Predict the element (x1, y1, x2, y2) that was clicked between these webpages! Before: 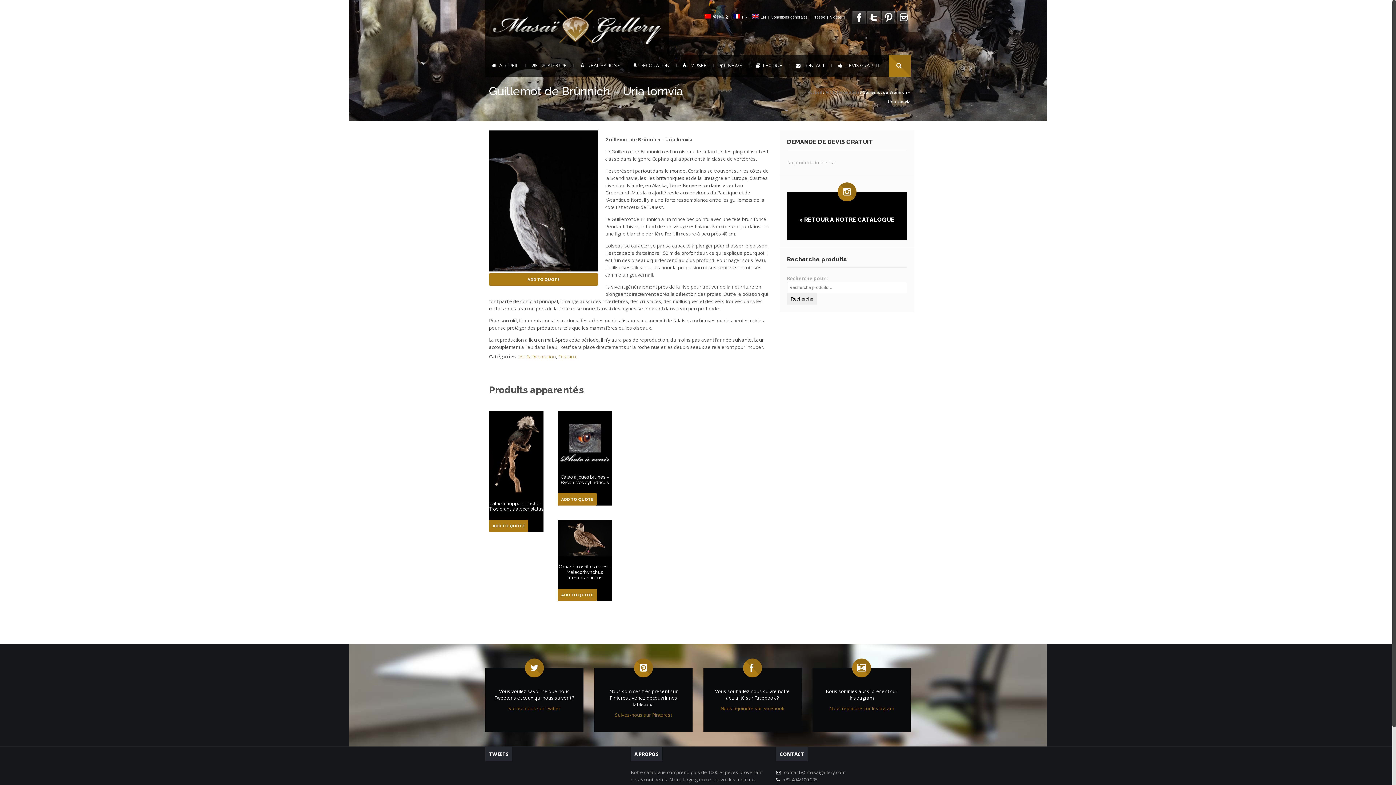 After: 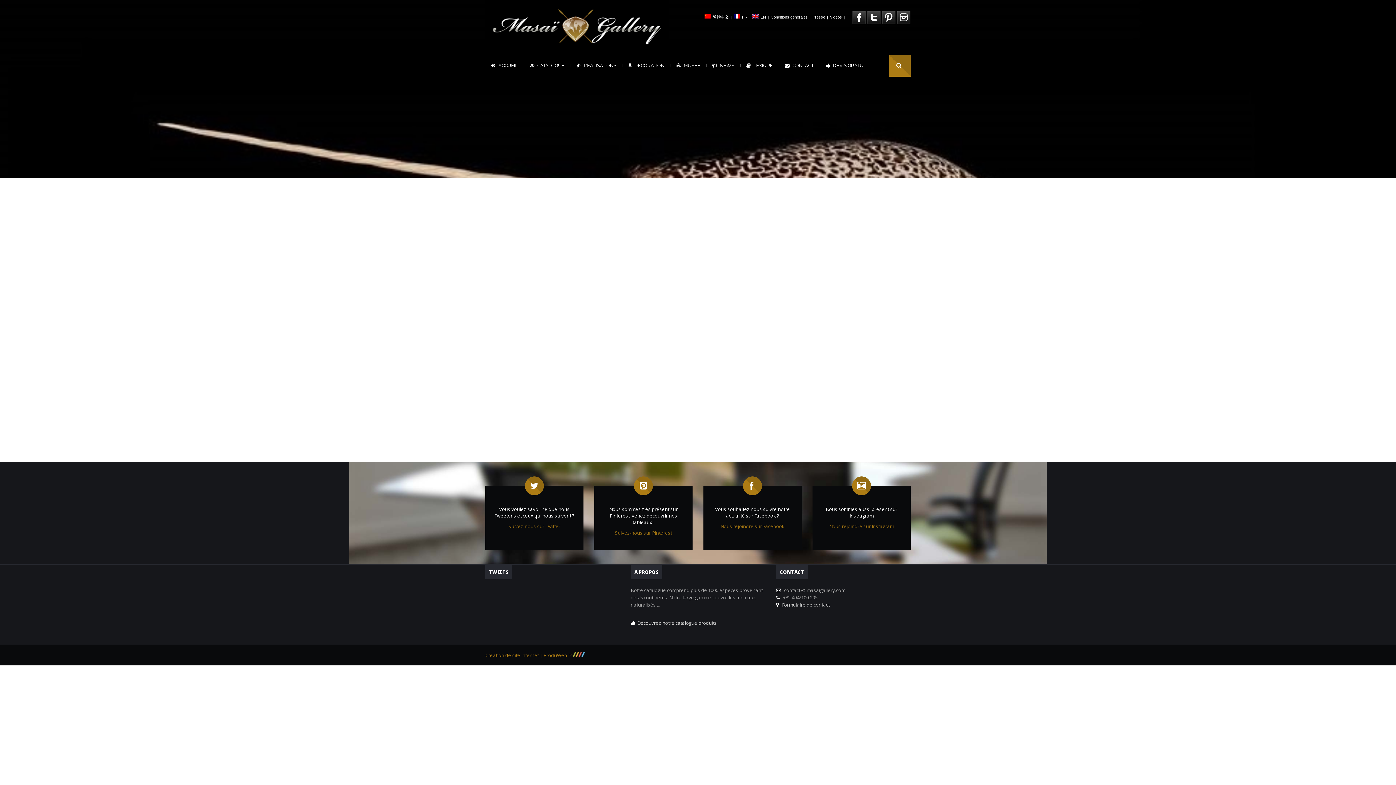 Action: bbox: (830, 14, 842, 19) label: Vidéos